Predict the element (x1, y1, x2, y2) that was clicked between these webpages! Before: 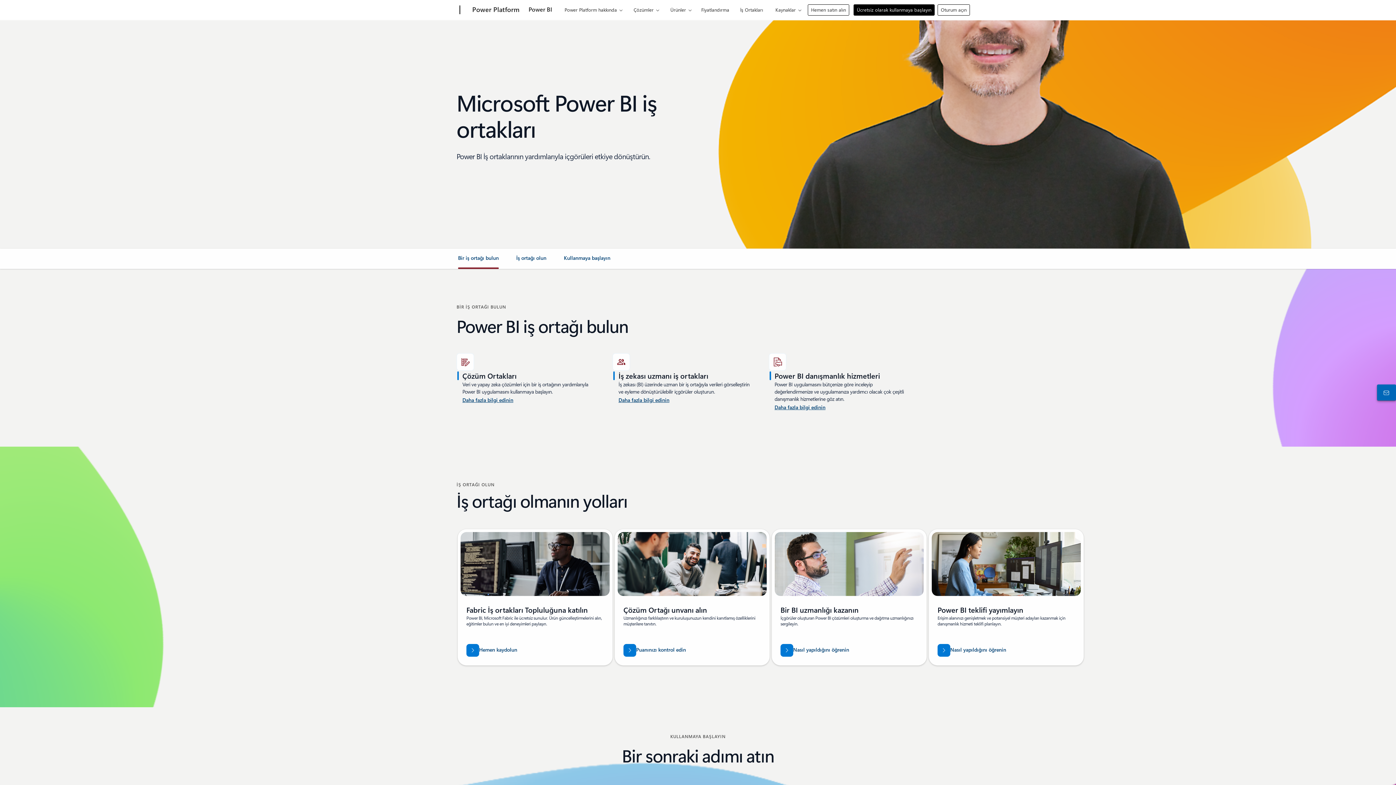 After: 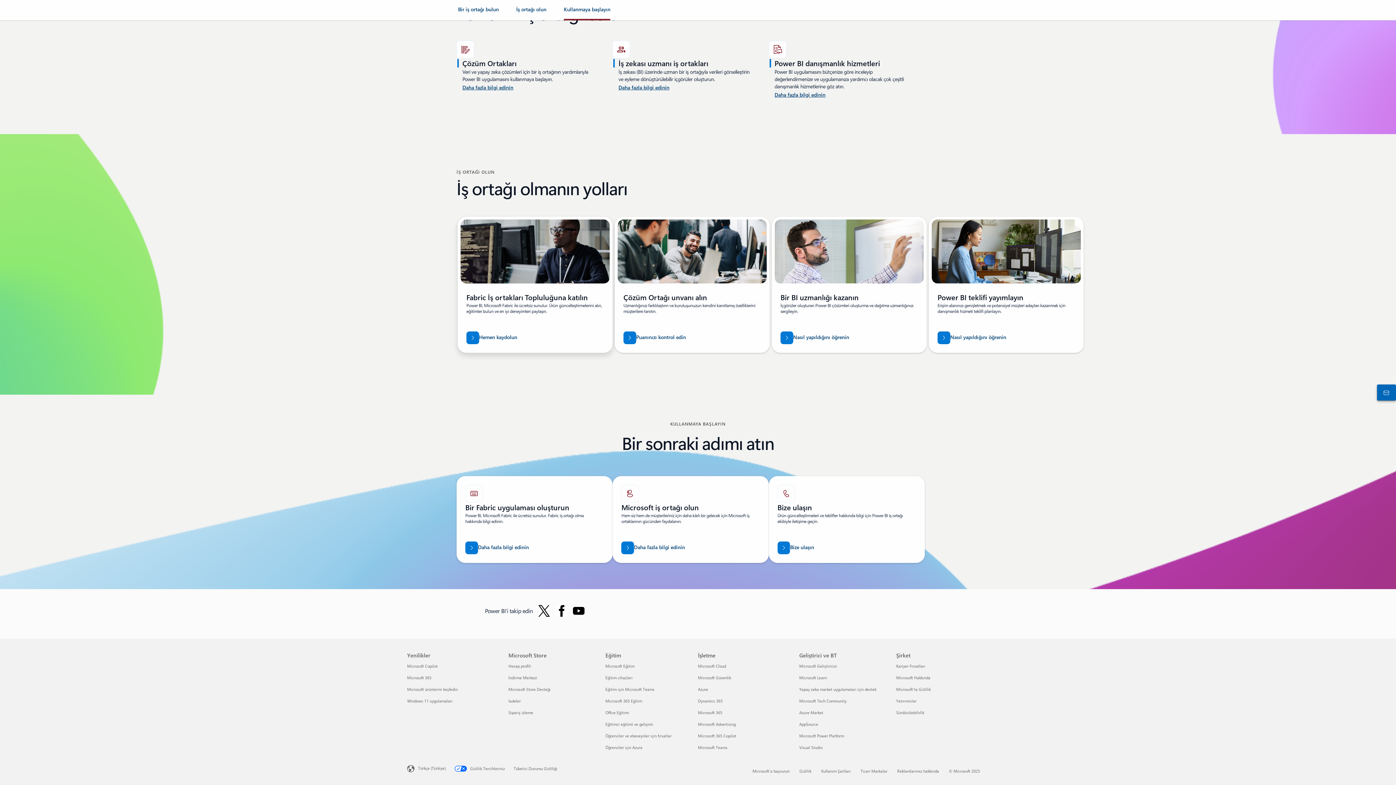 Action: label: İş ortağı olun bbox: (516, 254, 546, 267)